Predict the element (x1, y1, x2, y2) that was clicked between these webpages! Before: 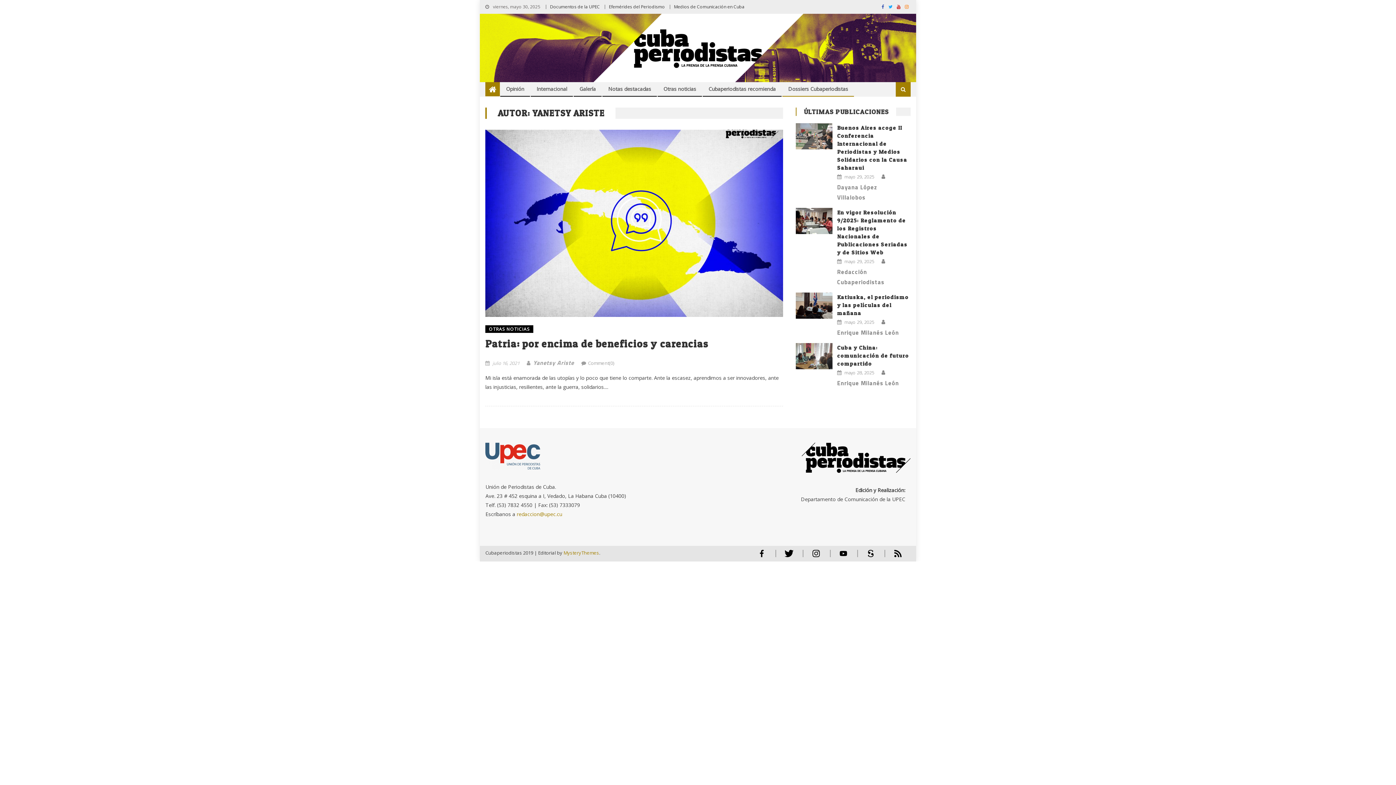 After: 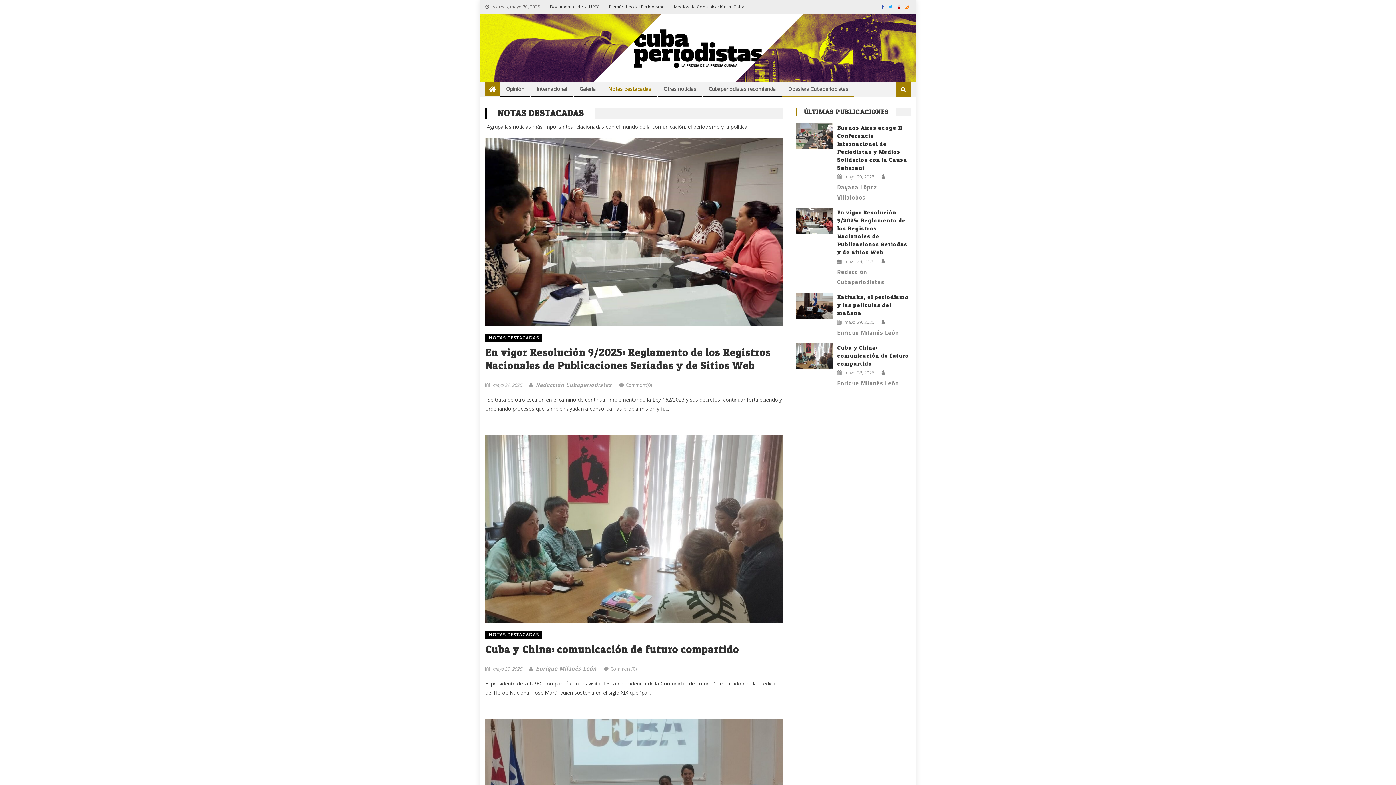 Action: label: Notas destacadas bbox: (602, 82, 656, 95)